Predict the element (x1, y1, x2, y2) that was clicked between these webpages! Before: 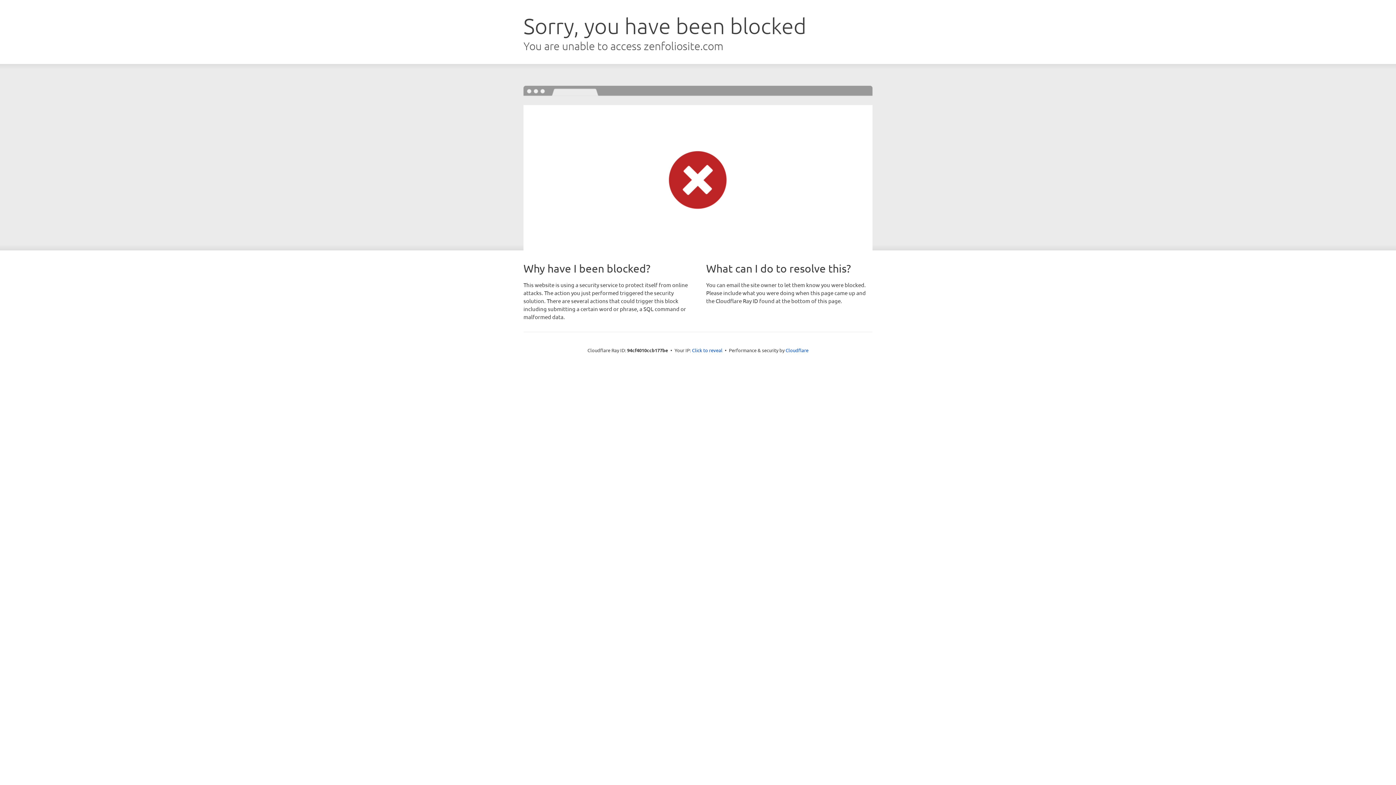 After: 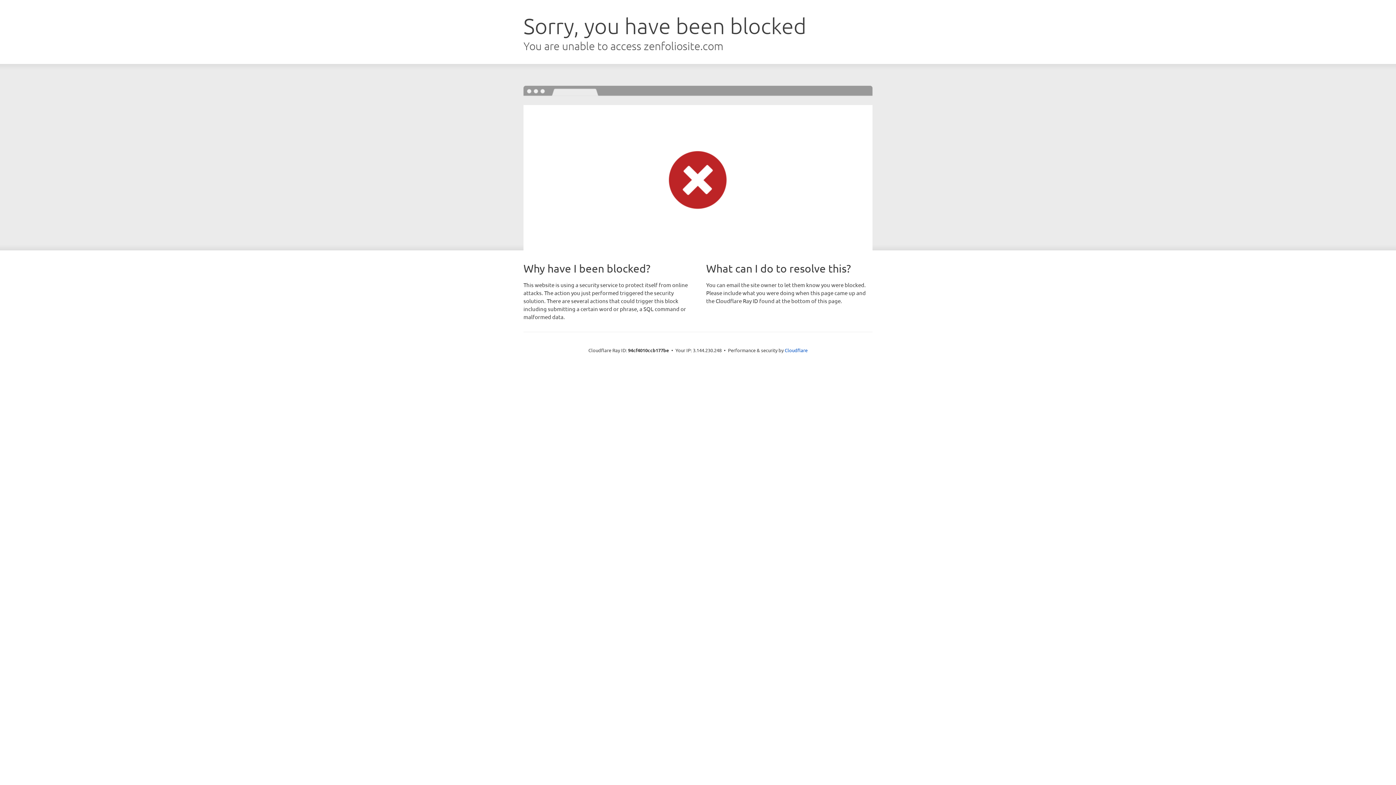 Action: bbox: (692, 346, 722, 353) label: Click to reveal